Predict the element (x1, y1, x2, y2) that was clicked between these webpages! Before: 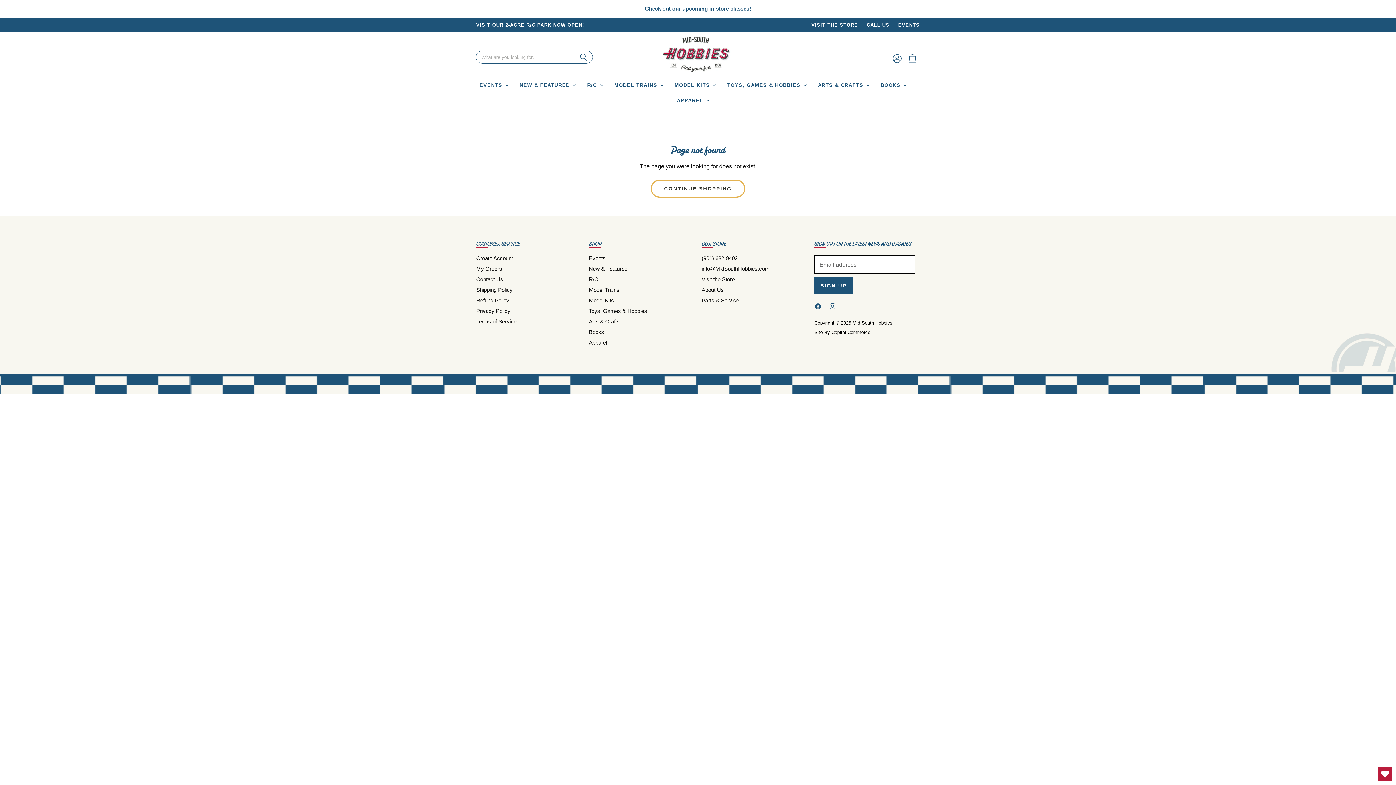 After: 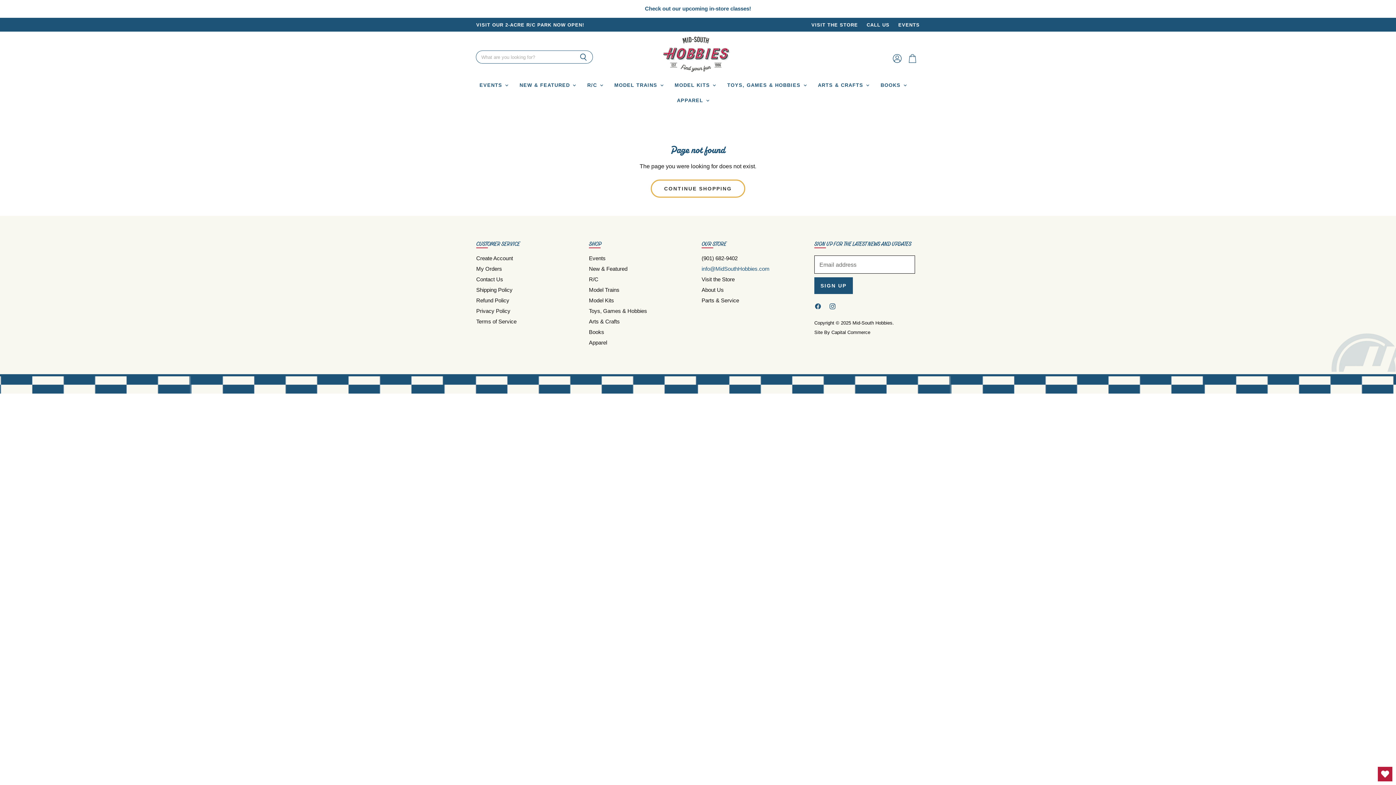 Action: bbox: (701, 265, 769, 271) label: info@MidSouthHobbies.com